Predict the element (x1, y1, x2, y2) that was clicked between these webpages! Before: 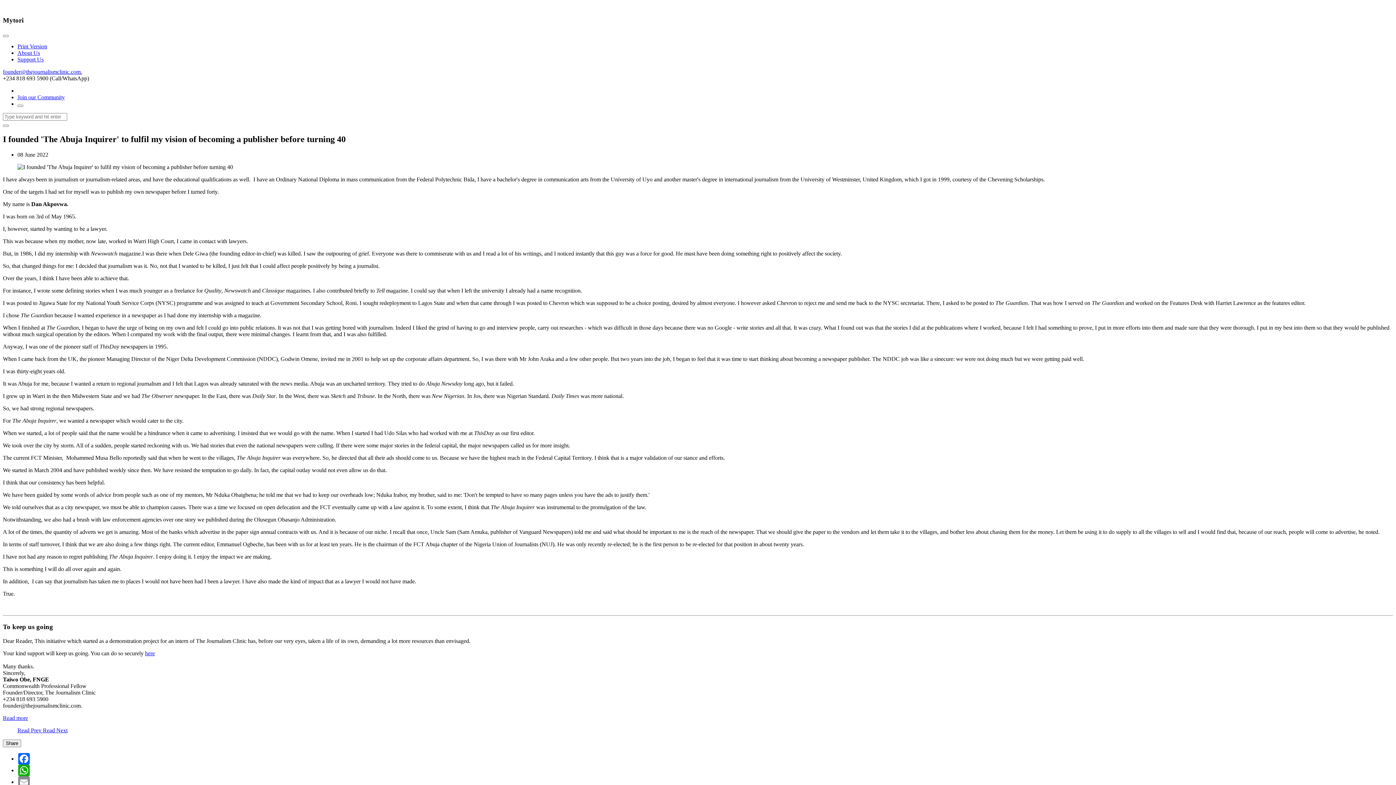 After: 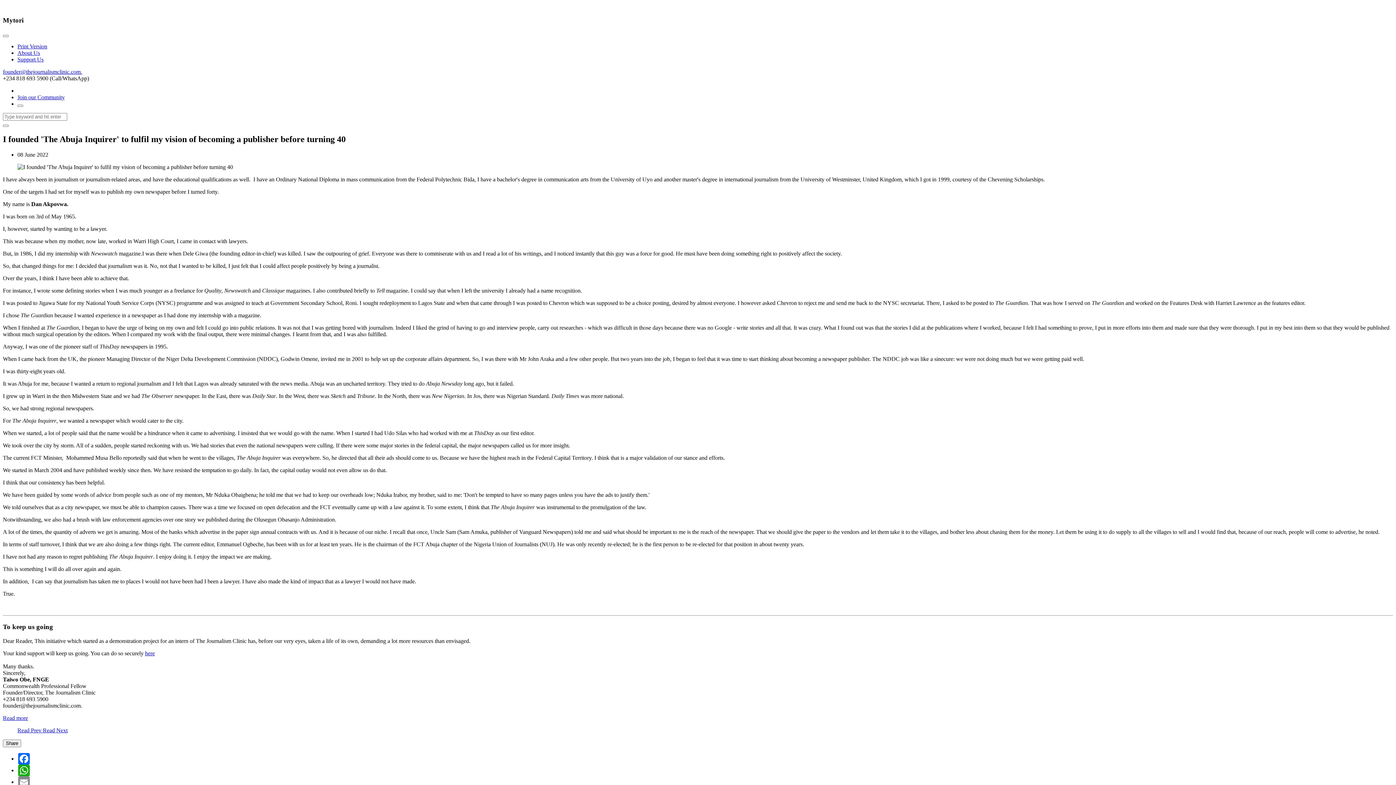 Action: label: Read more bbox: (2, 715, 28, 721)